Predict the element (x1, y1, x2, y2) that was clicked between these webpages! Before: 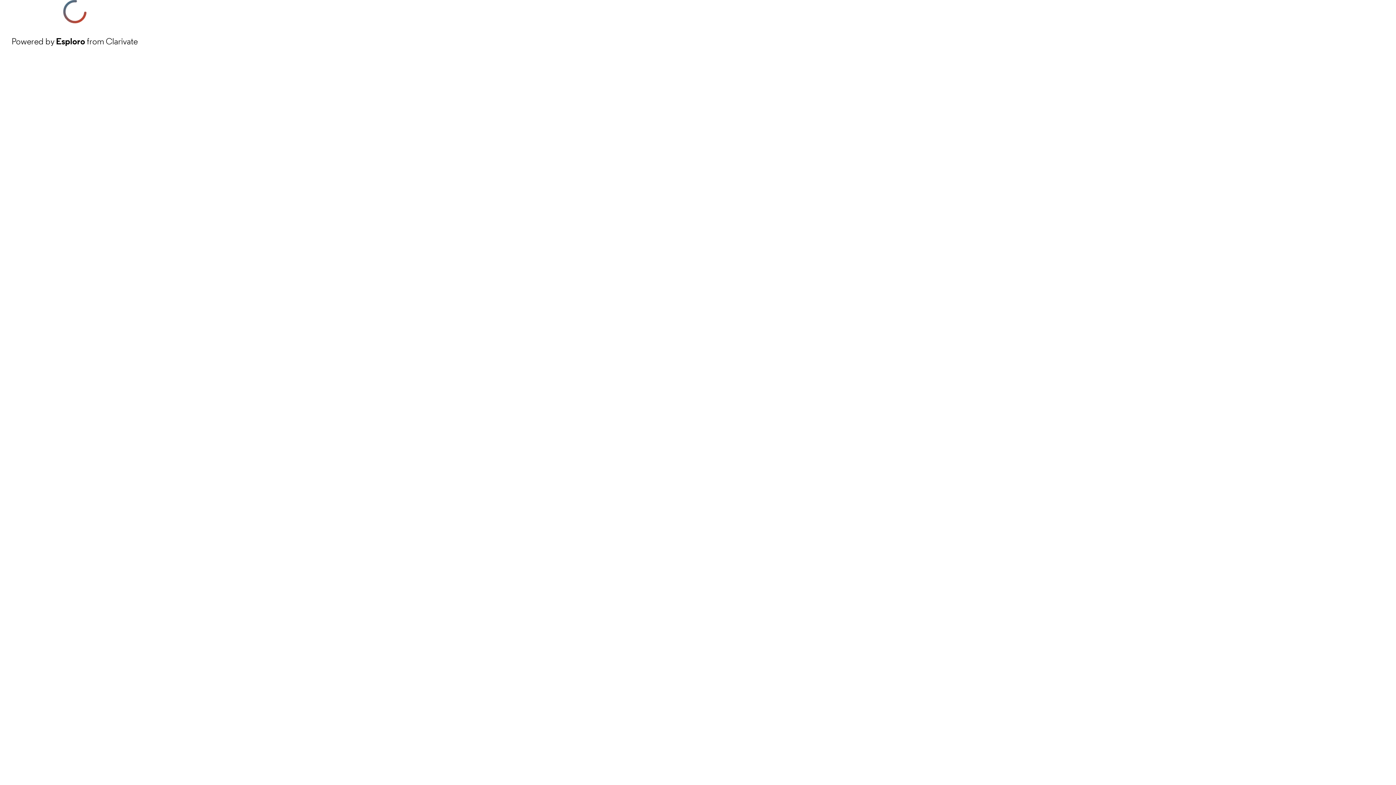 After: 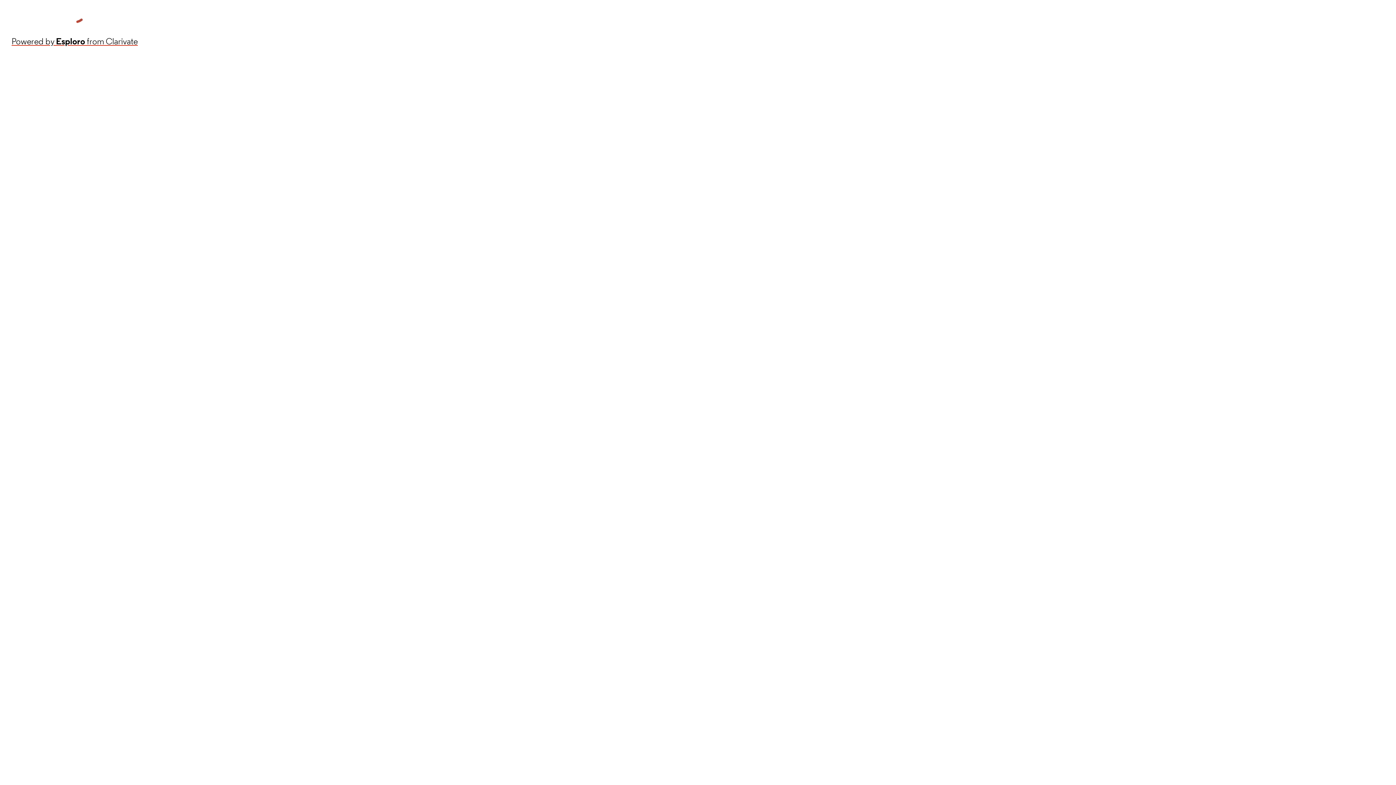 Action: label: Powered by Esploro from Clarivate bbox: (11, 34, 137, 48)